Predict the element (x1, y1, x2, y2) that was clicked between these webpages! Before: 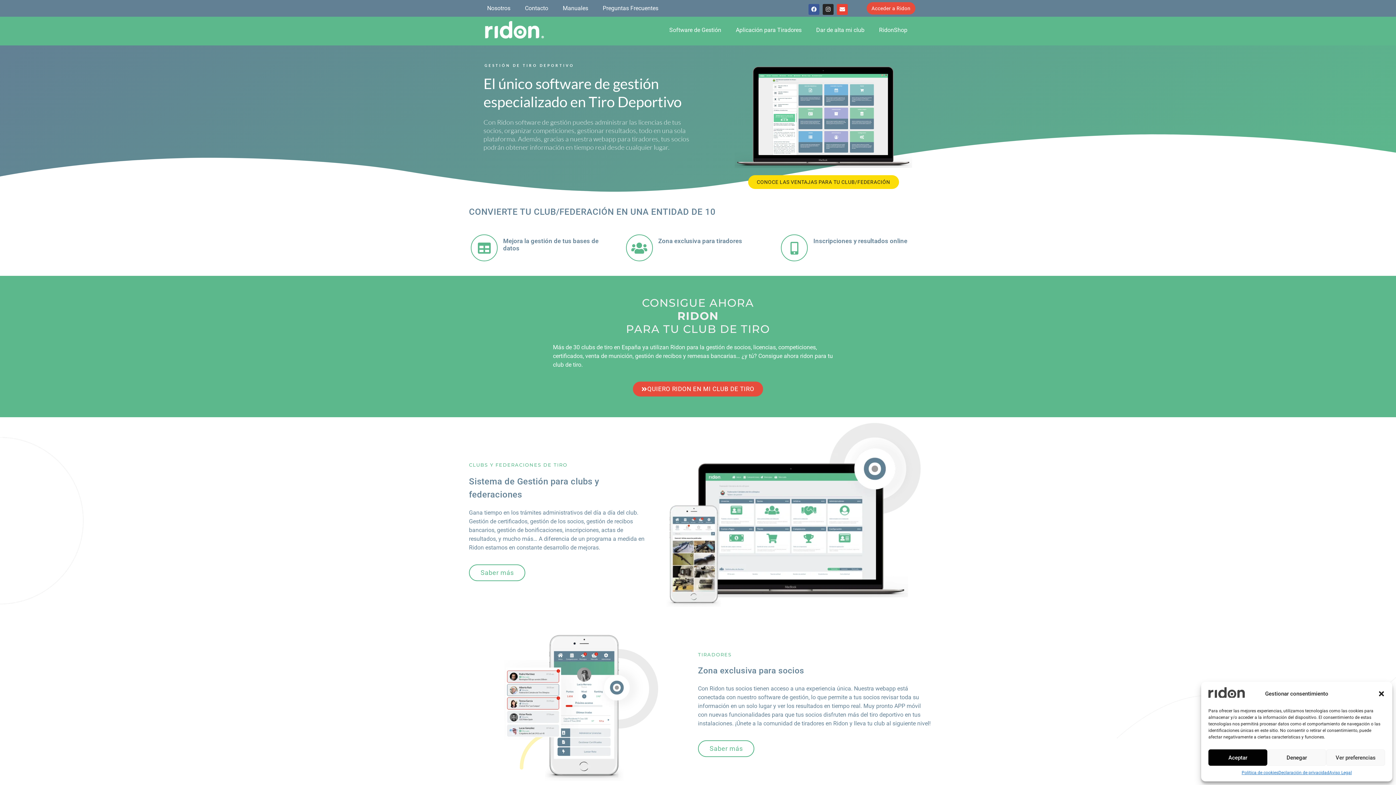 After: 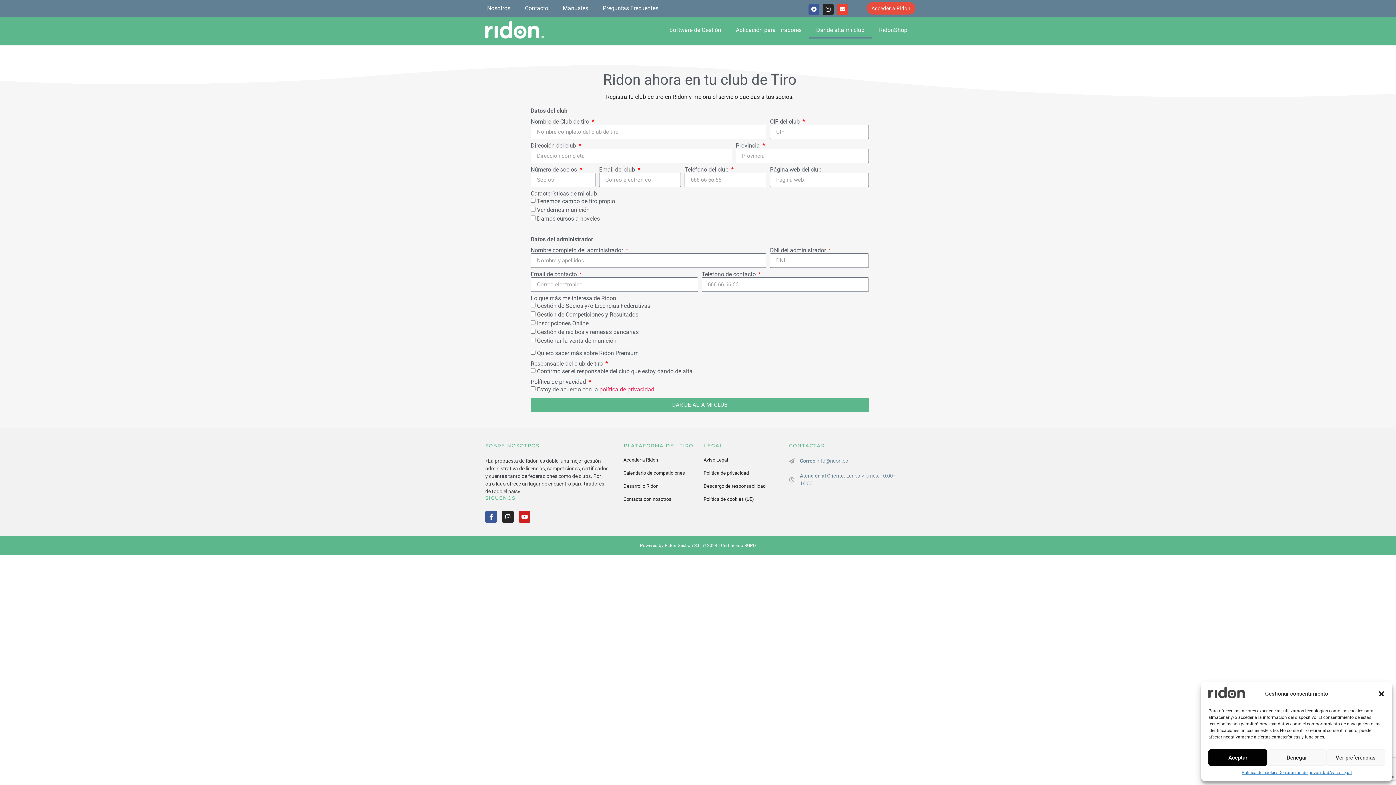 Action: label: Dar de alta mi club bbox: (809, 21, 871, 38)